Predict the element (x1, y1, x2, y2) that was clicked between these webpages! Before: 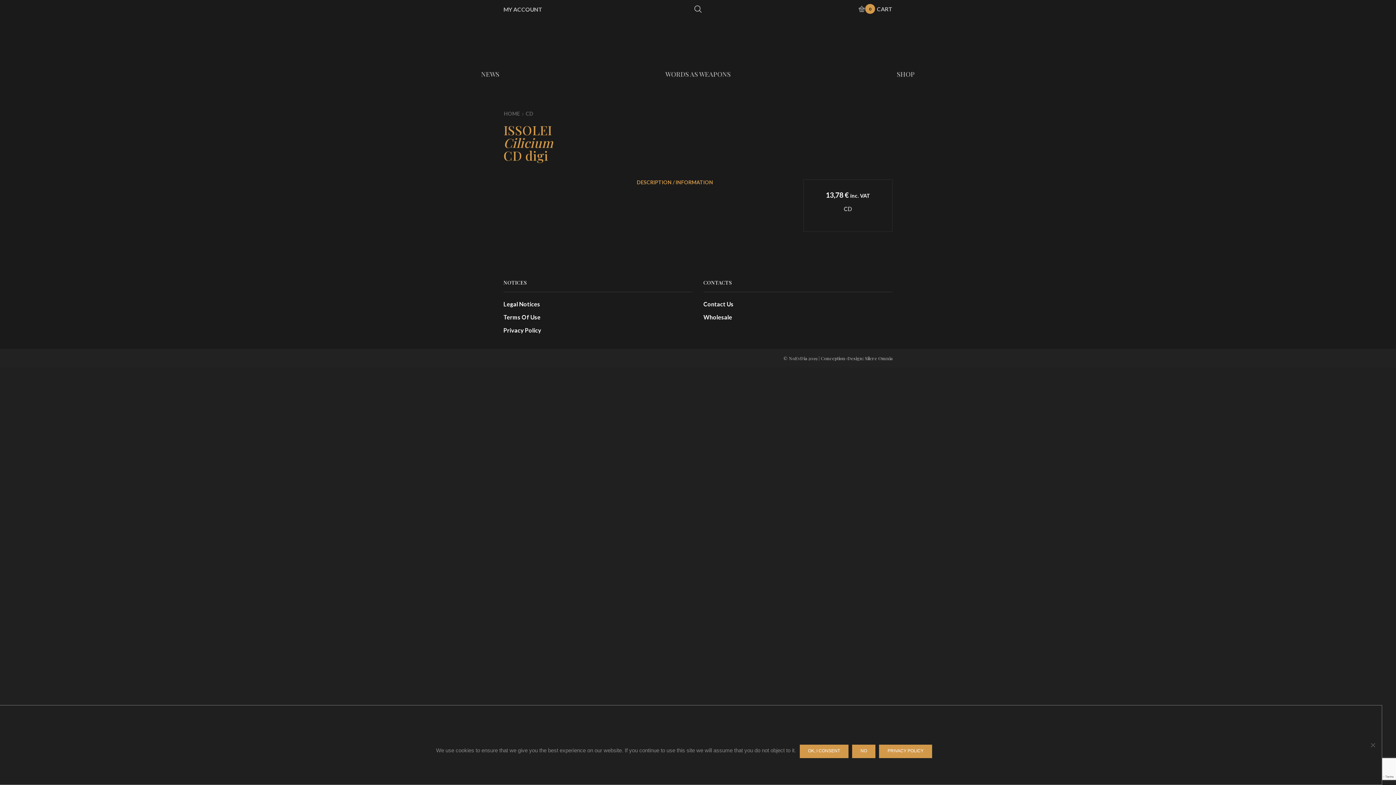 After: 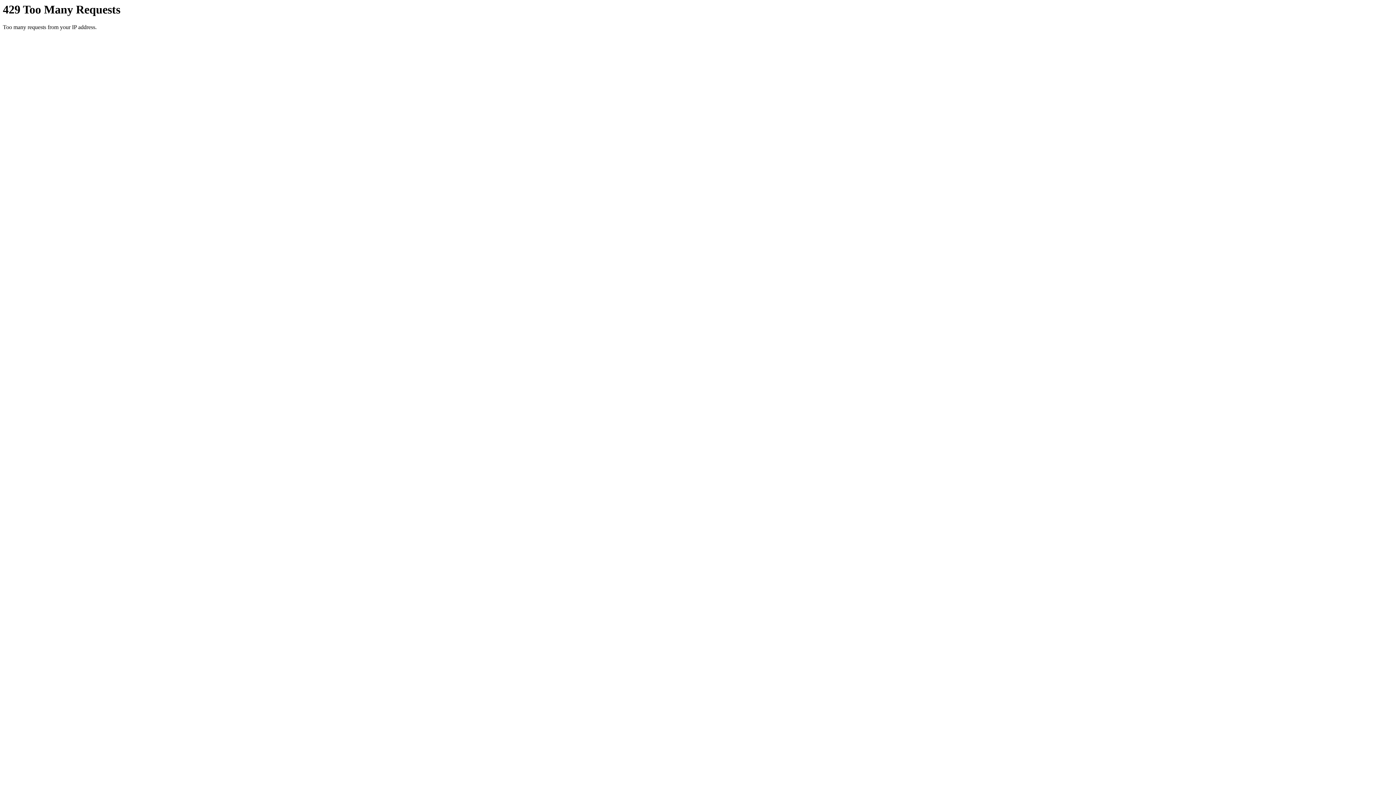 Action: bbox: (703, 310, 732, 323) label: Wholesale